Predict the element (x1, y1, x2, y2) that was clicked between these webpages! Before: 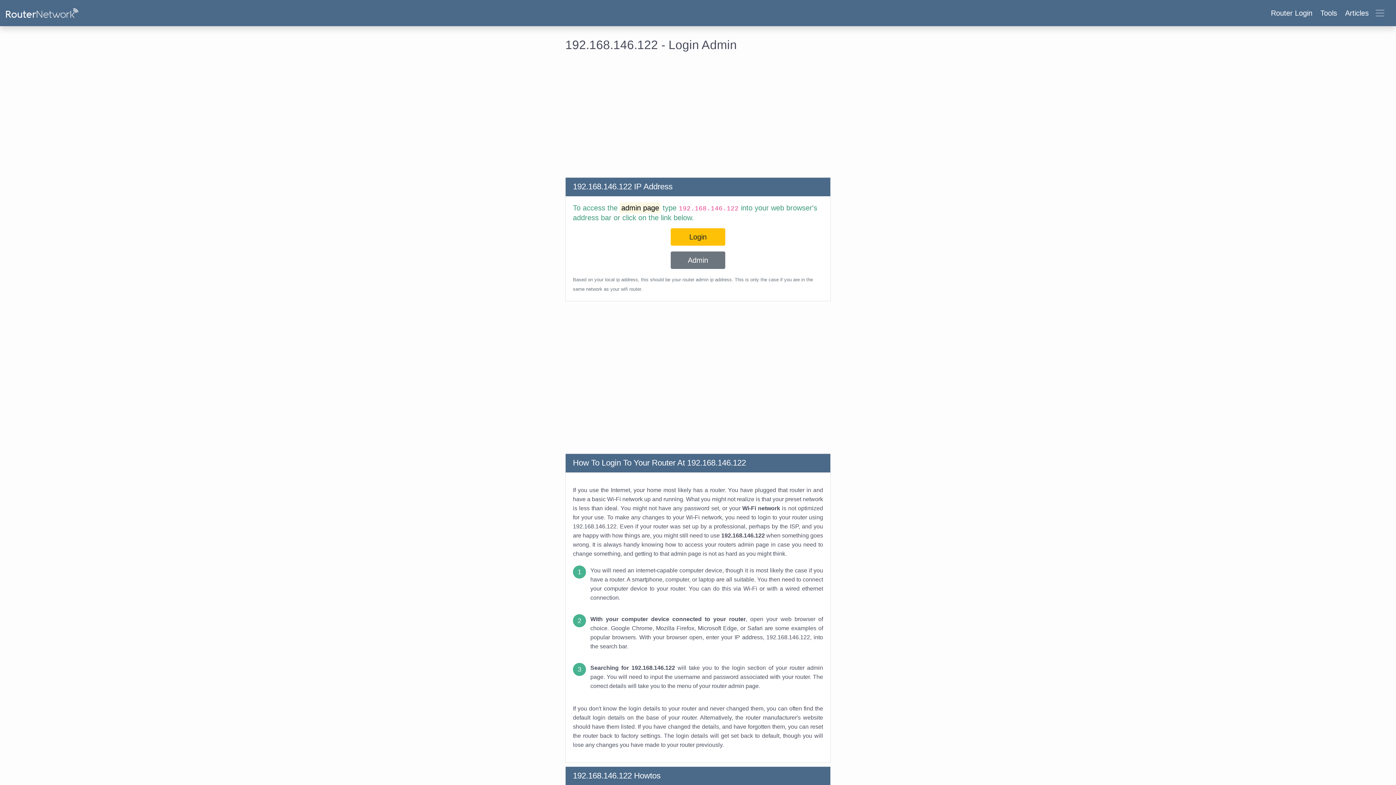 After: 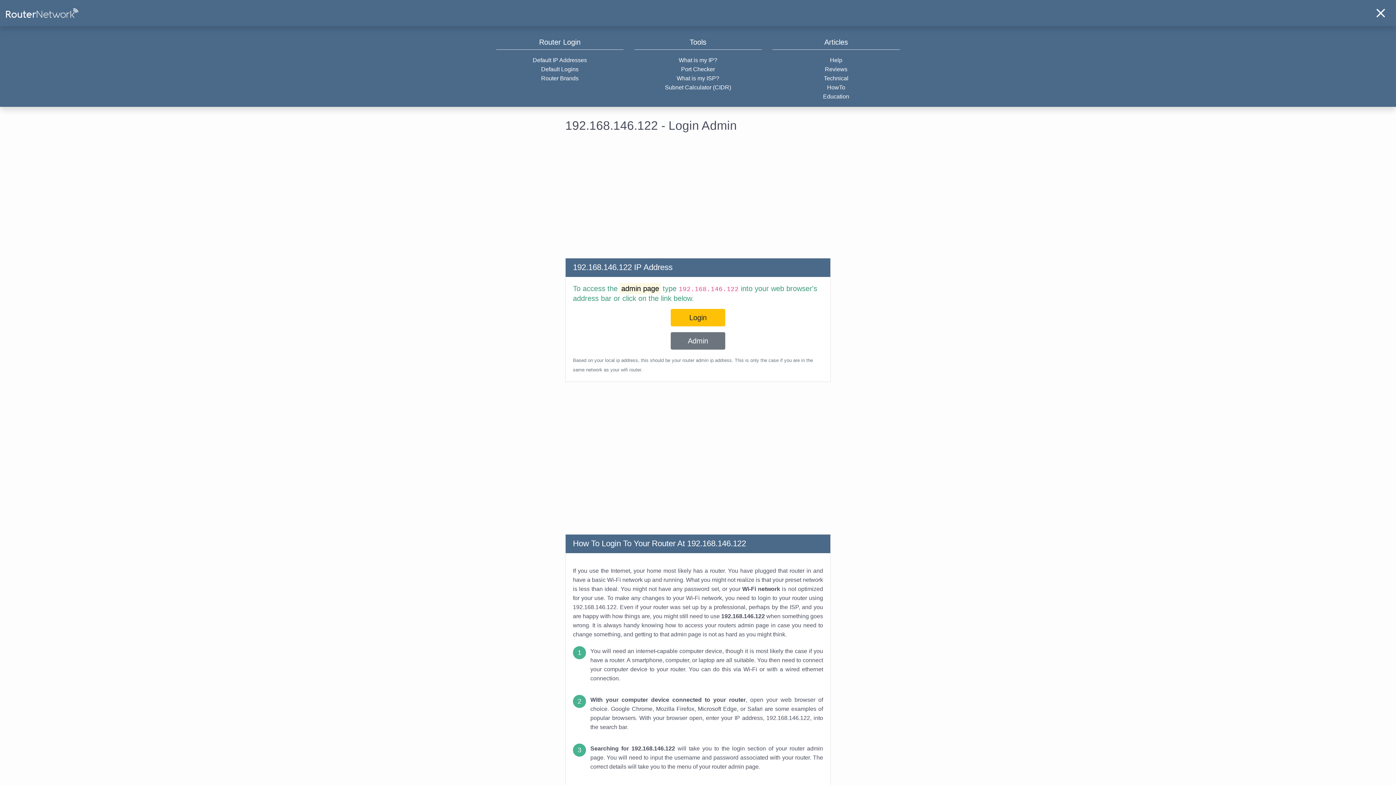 Action: label: Router Login Tools Articles bbox: (1266, 5, 1390, 20)